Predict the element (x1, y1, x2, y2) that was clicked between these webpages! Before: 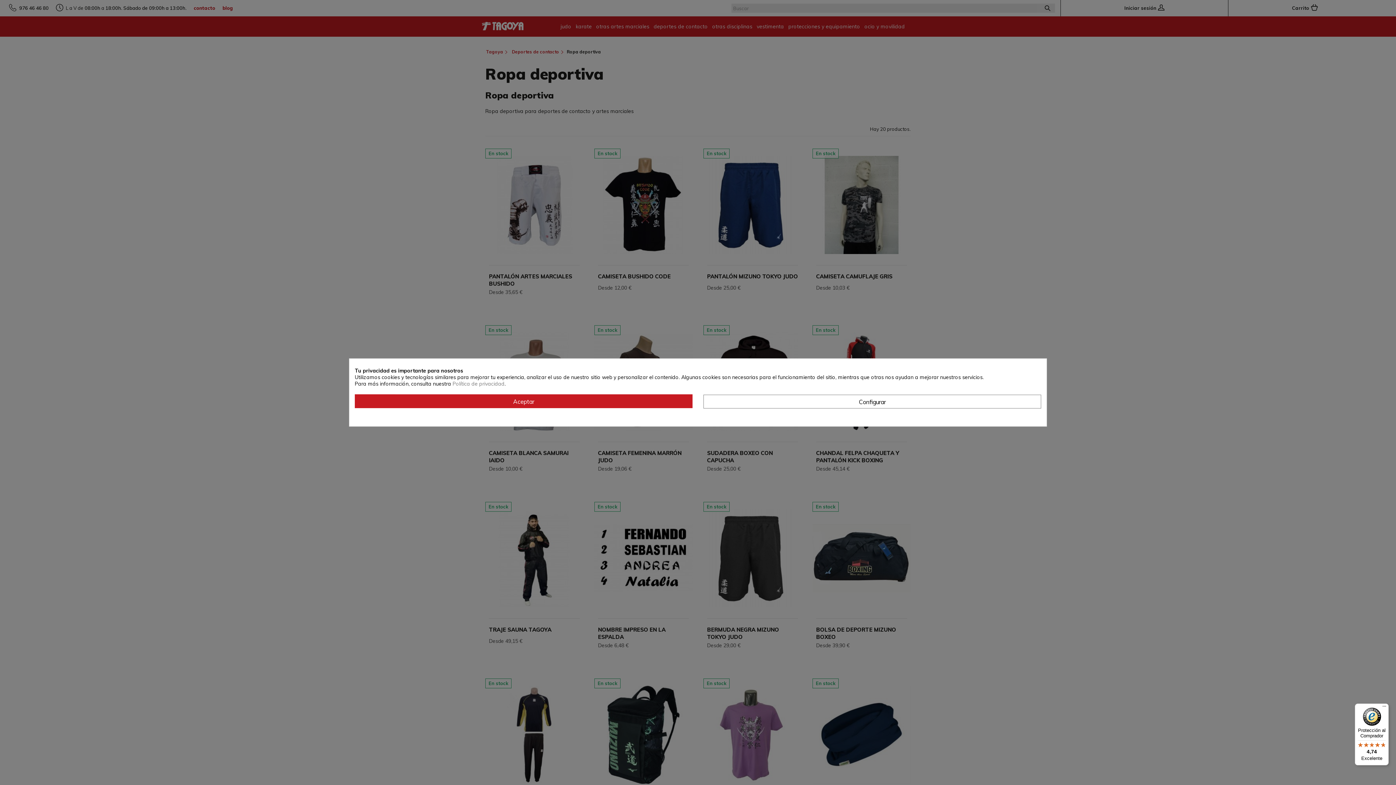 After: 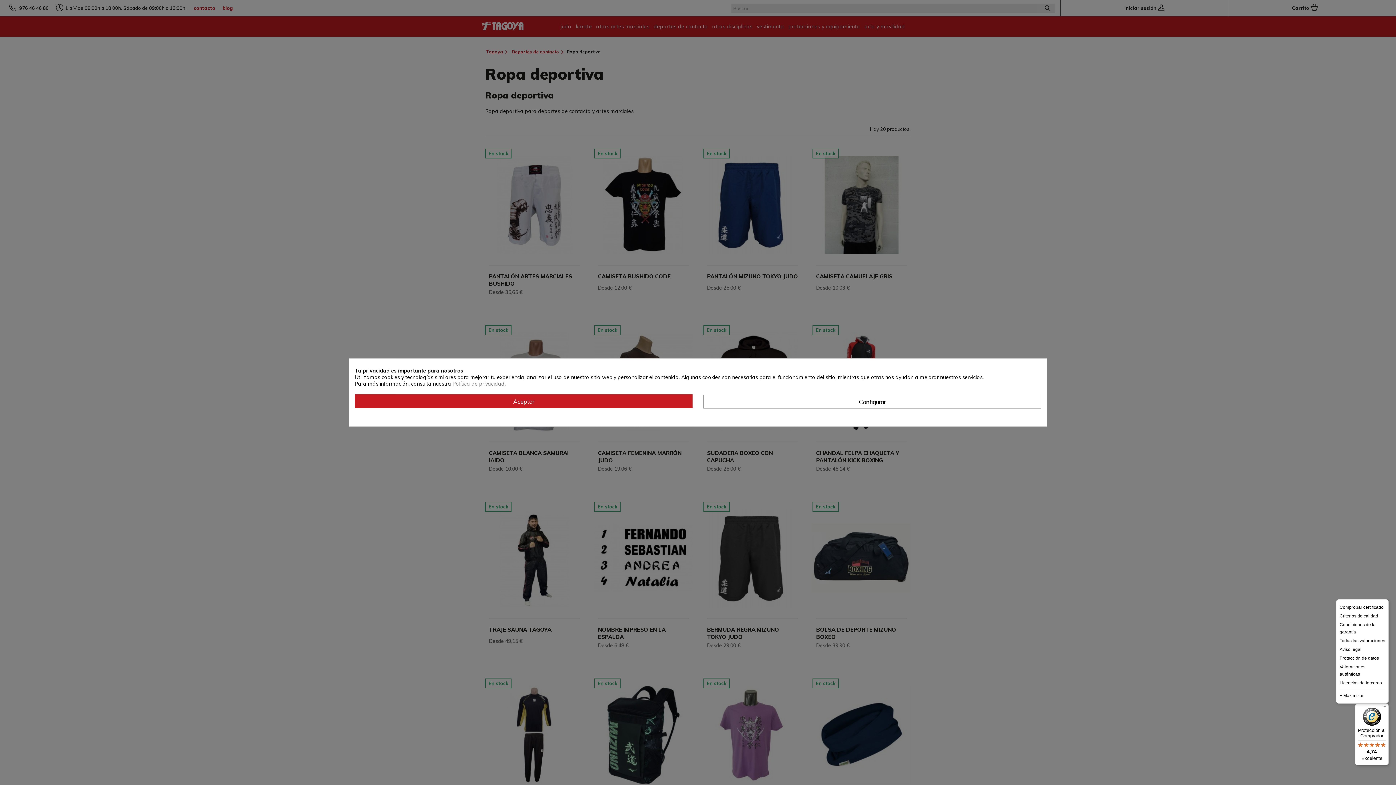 Action: label: Menú bbox: (1380, 704, 1389, 712)